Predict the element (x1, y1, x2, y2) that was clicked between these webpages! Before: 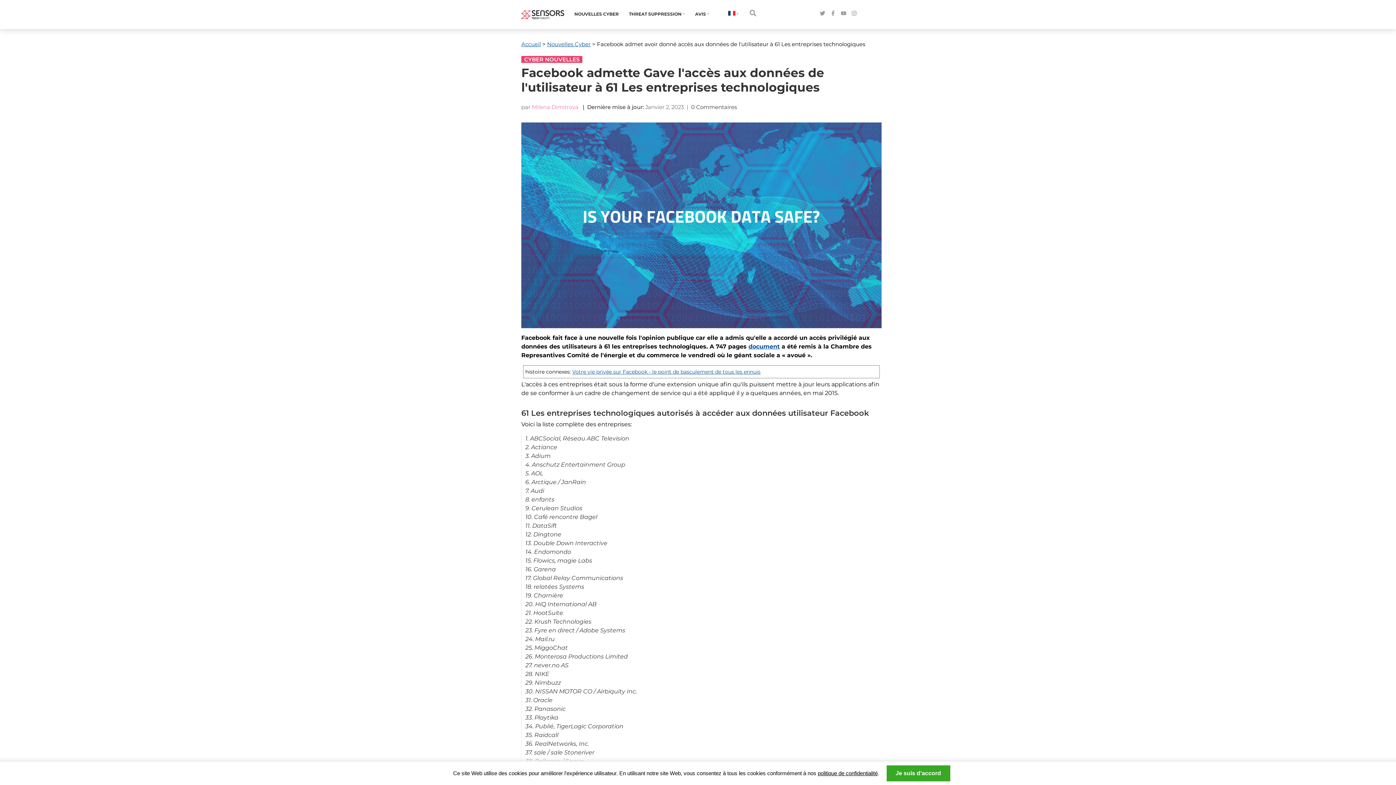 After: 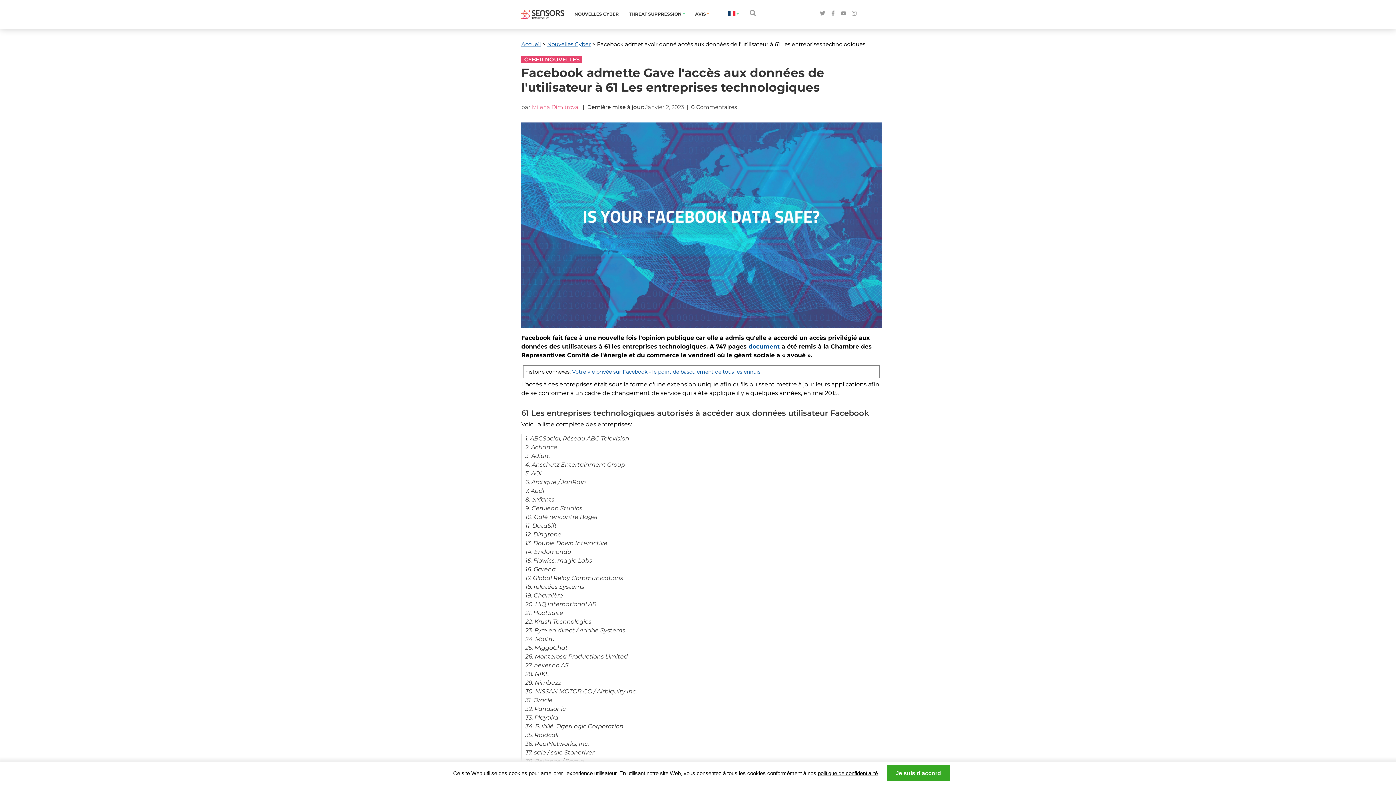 Action: bbox: (830, 10, 836, 17)